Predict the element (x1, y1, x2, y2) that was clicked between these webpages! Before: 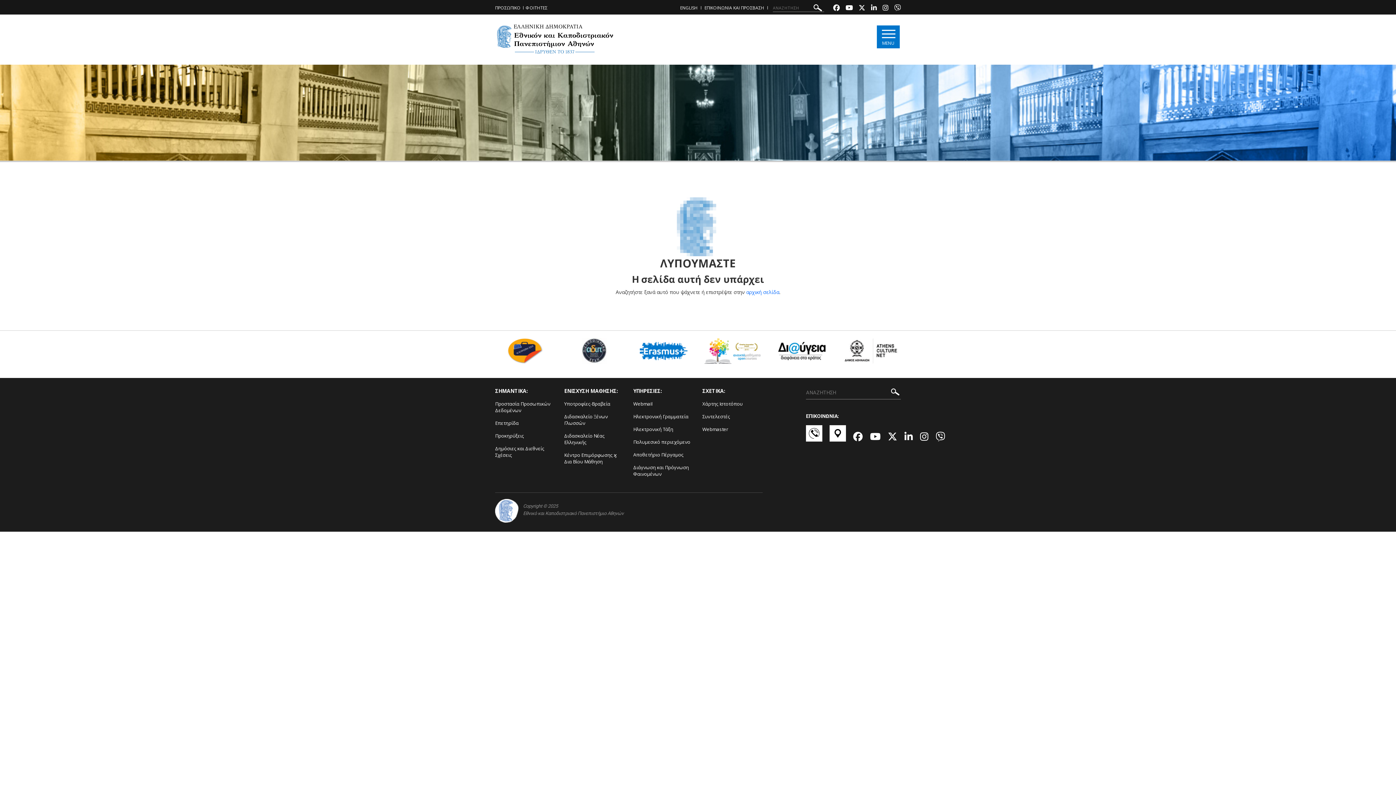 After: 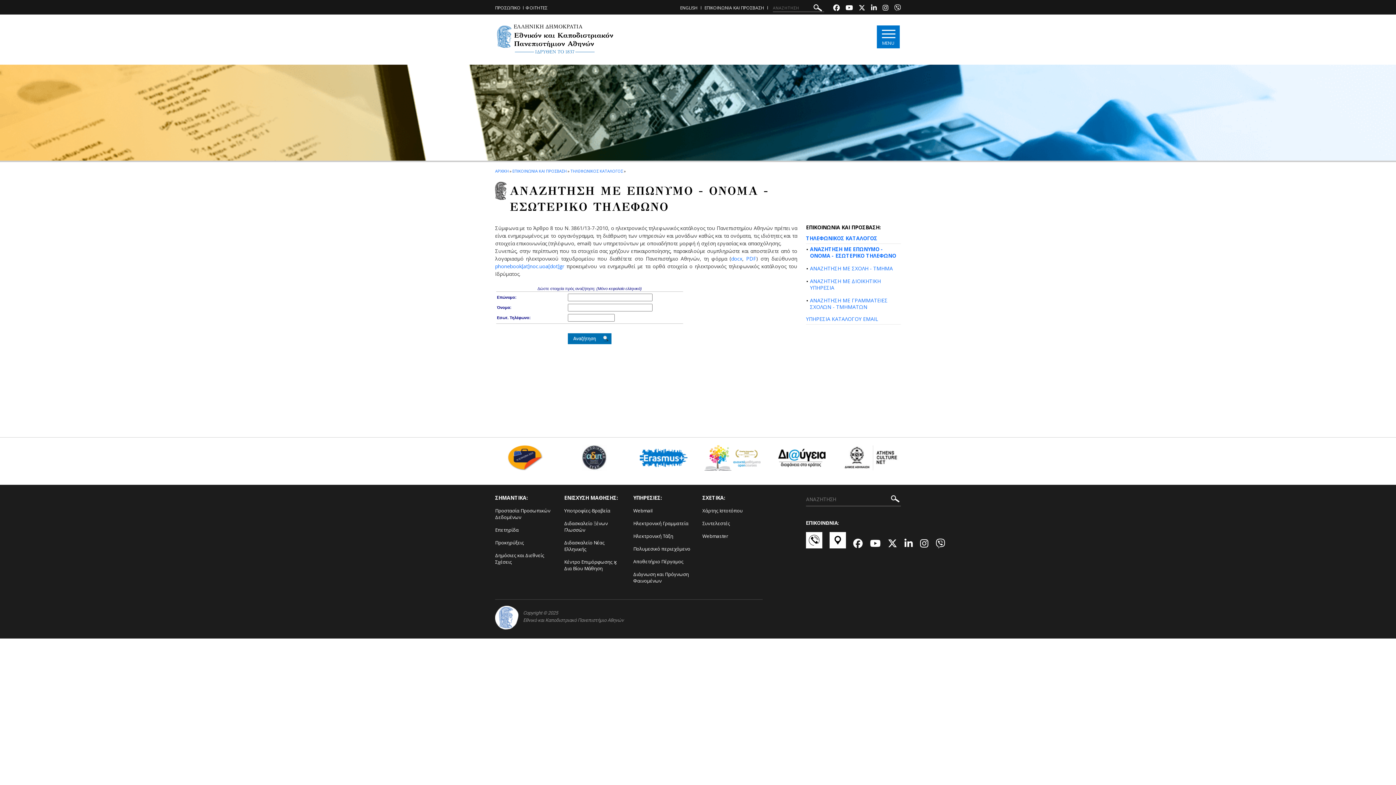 Action: label: Επικοινωνία-link bbox: (806, 425, 822, 448)